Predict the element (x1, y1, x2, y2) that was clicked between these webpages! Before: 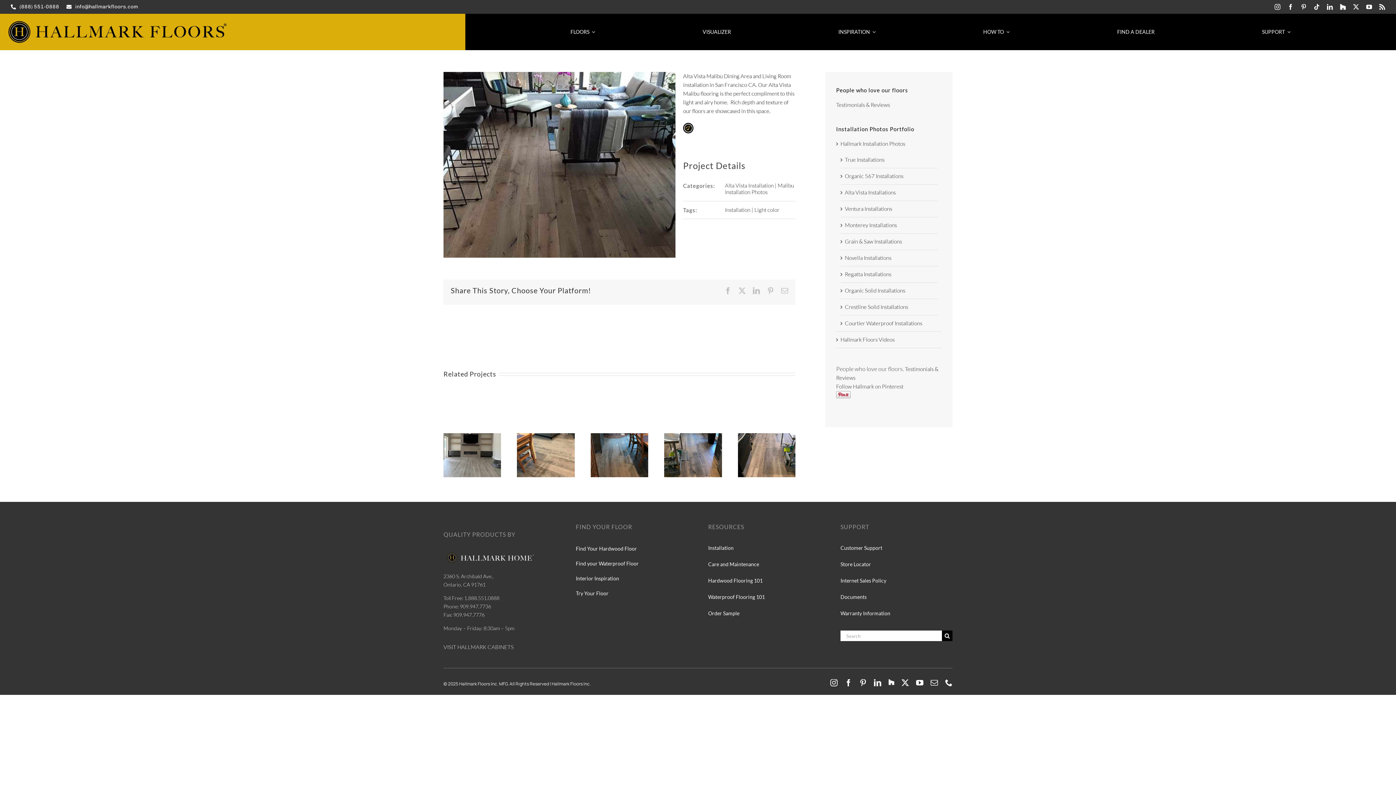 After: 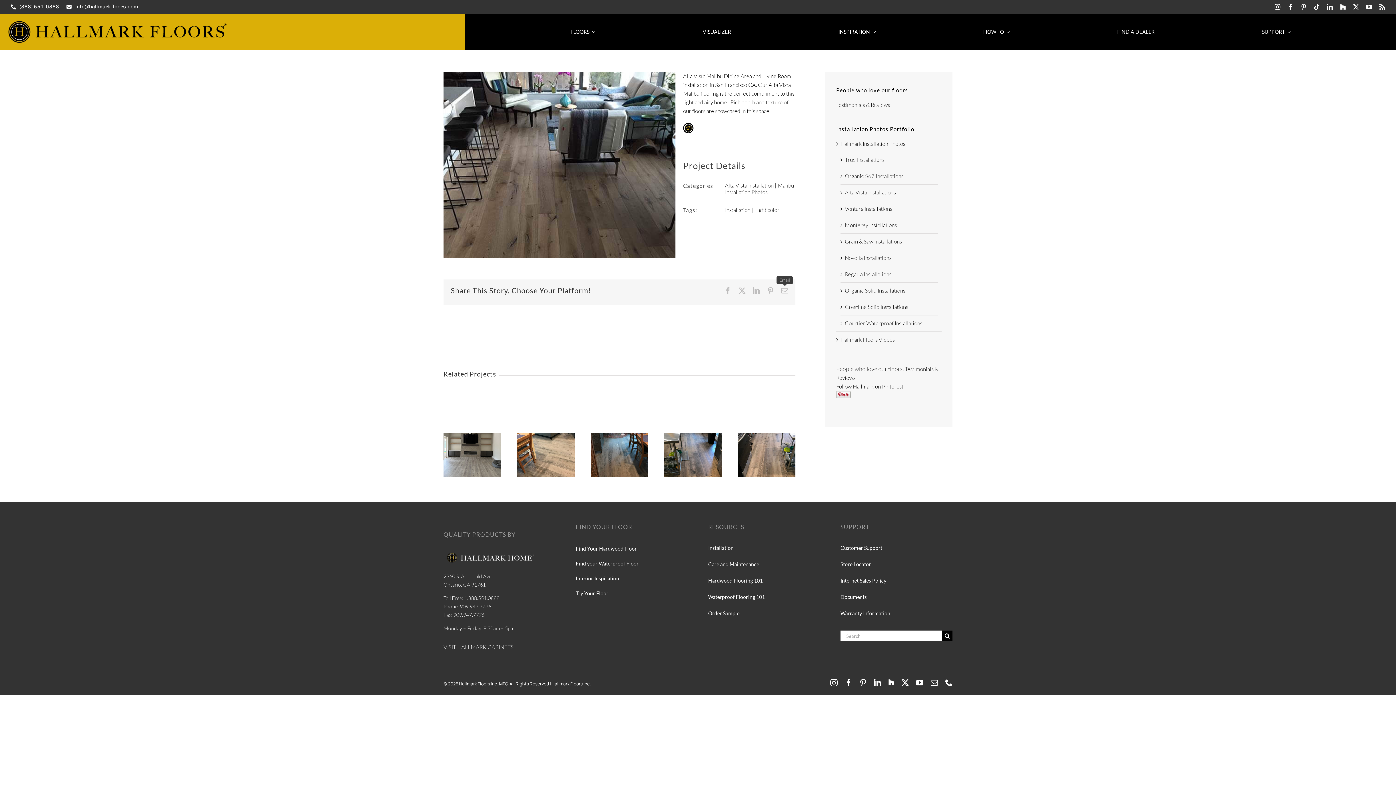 Action: bbox: (781, 287, 788, 294) label: Email